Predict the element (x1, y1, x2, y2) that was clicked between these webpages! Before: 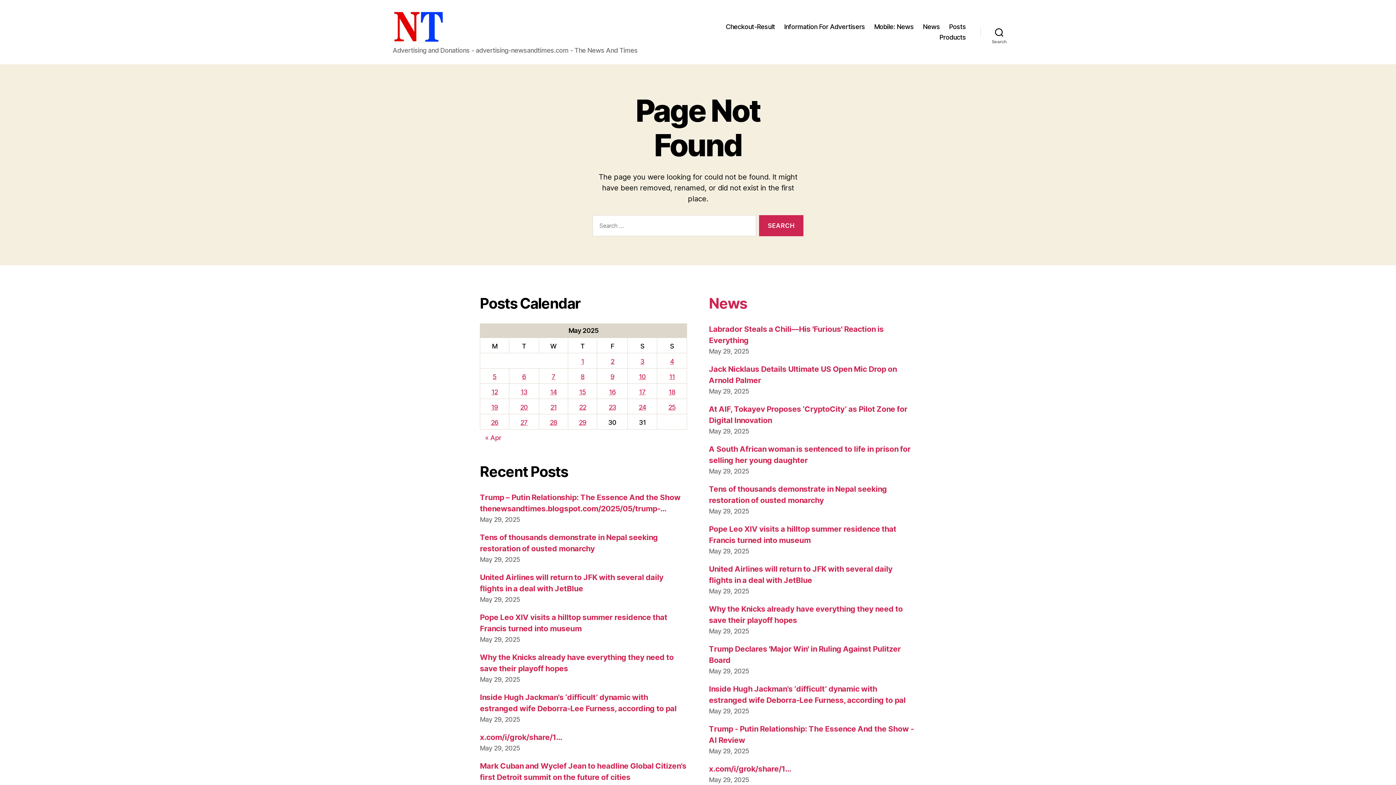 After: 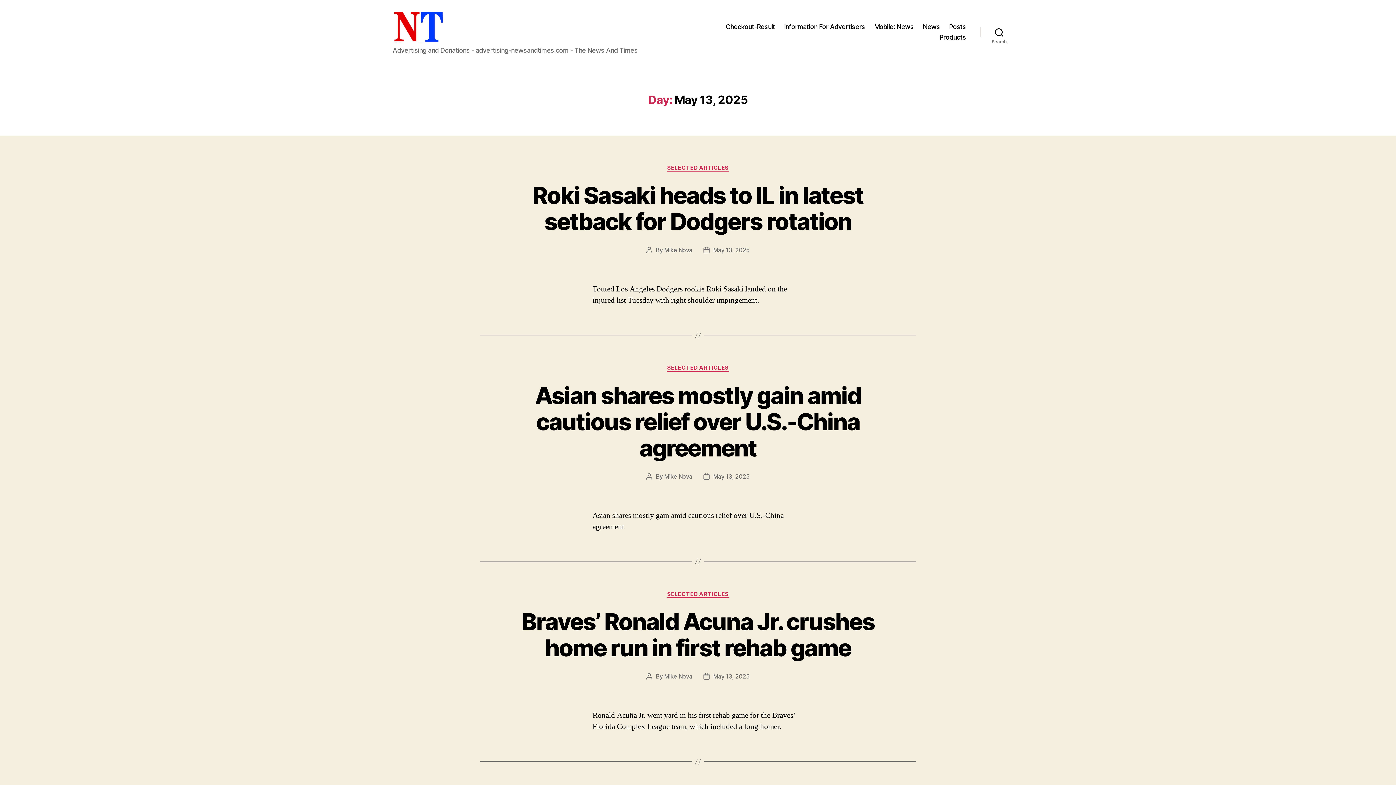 Action: bbox: (520, 388, 527, 396) label: Posts published on May 13, 2025